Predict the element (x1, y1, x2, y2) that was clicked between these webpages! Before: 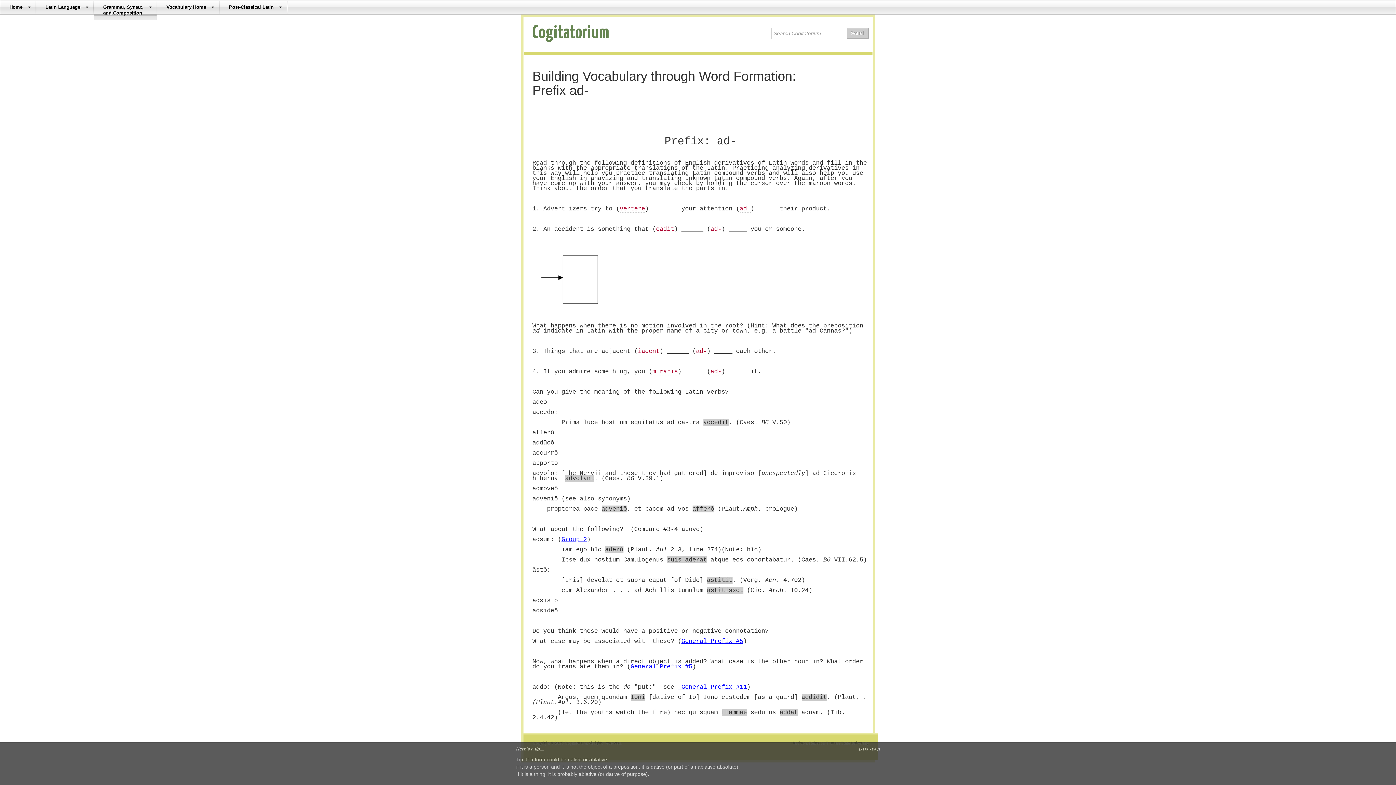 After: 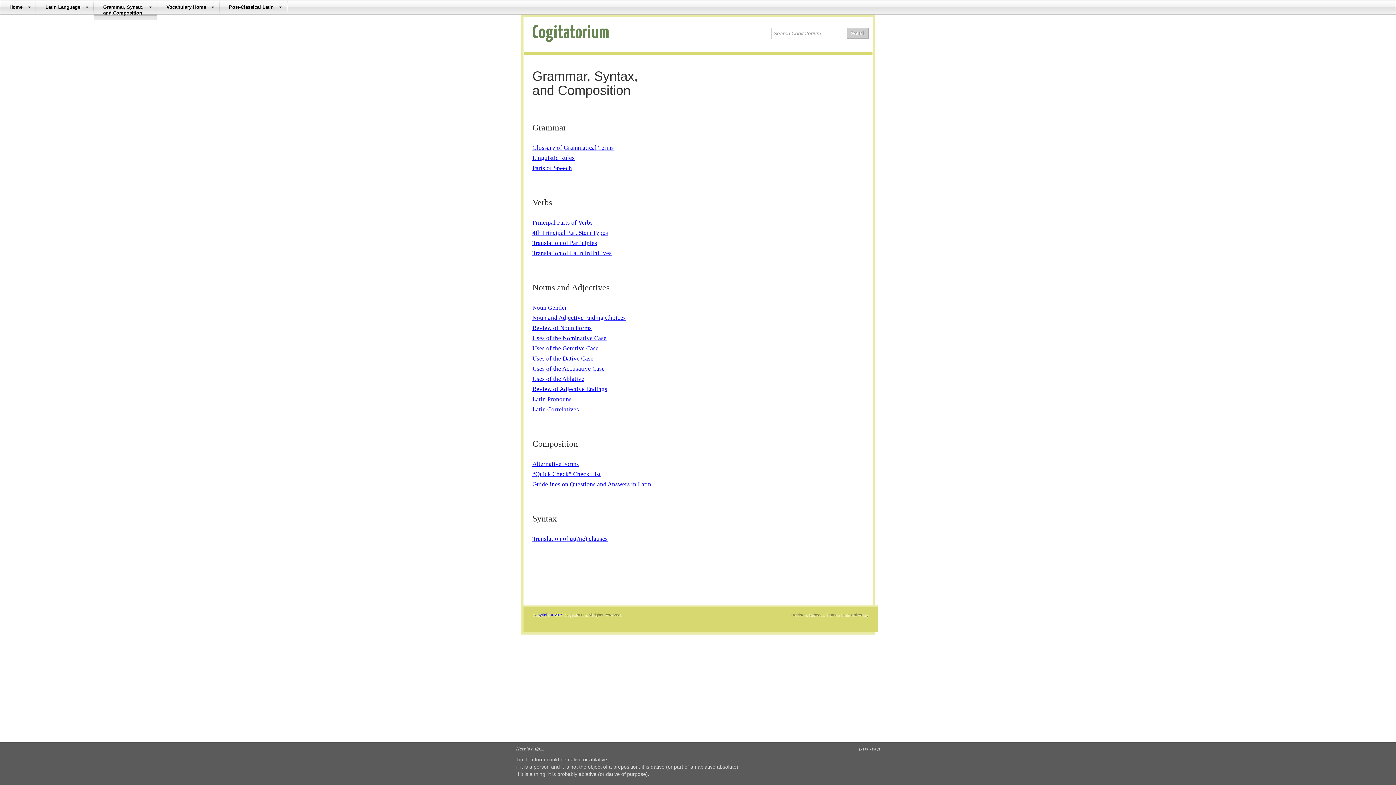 Action: bbox: (94, 0, 157, 20) label: Grammar, Syntax,
and Composition